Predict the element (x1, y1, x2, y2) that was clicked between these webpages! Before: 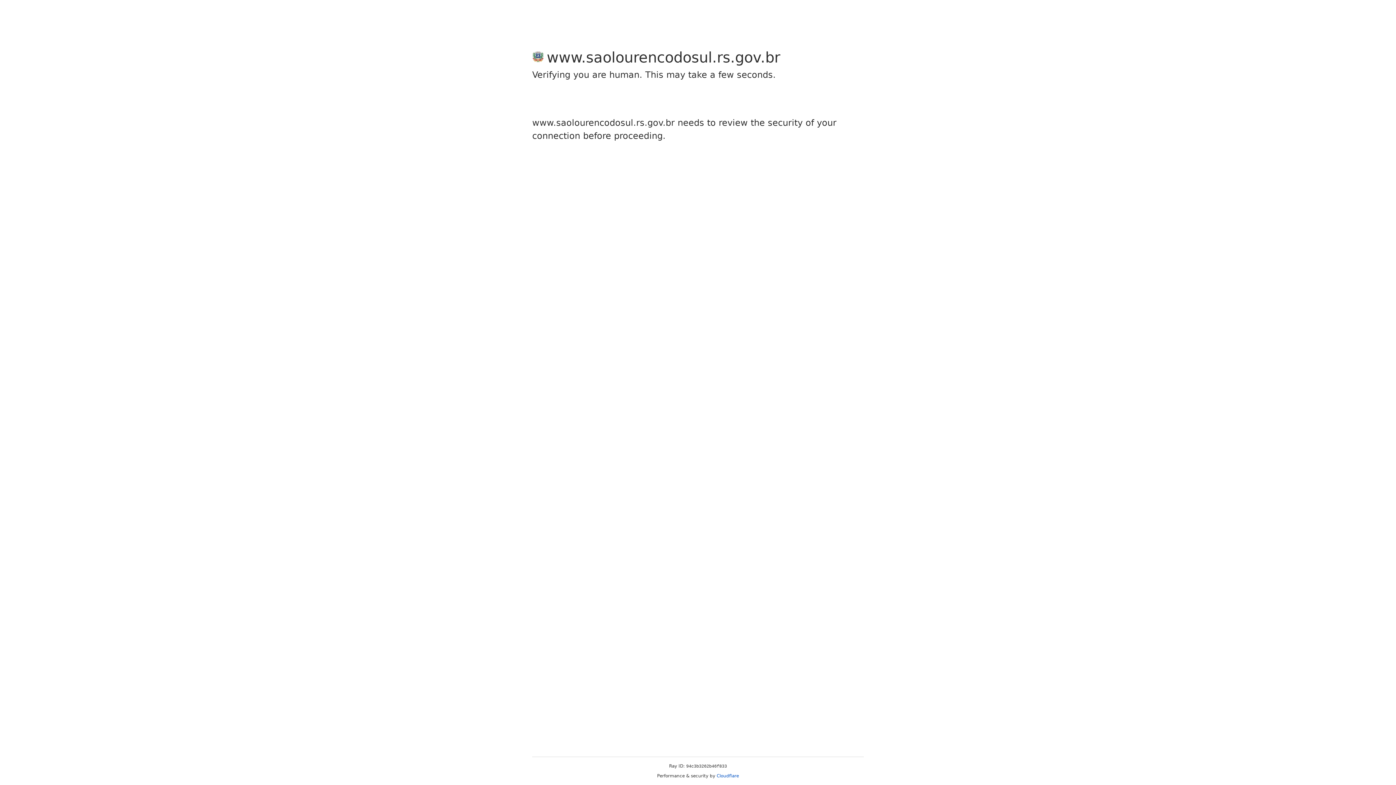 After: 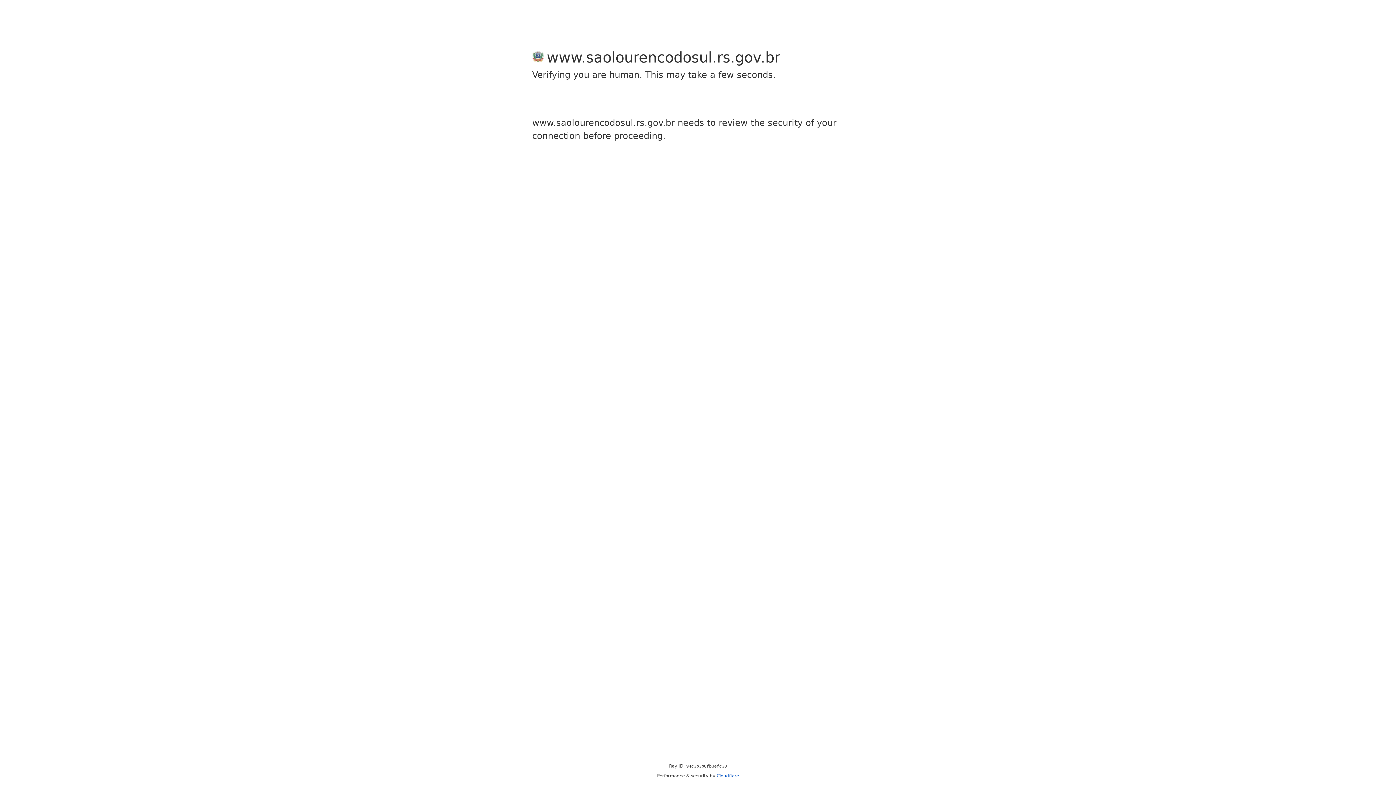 Action: label: Cloudflare bbox: (716, 773, 739, 778)